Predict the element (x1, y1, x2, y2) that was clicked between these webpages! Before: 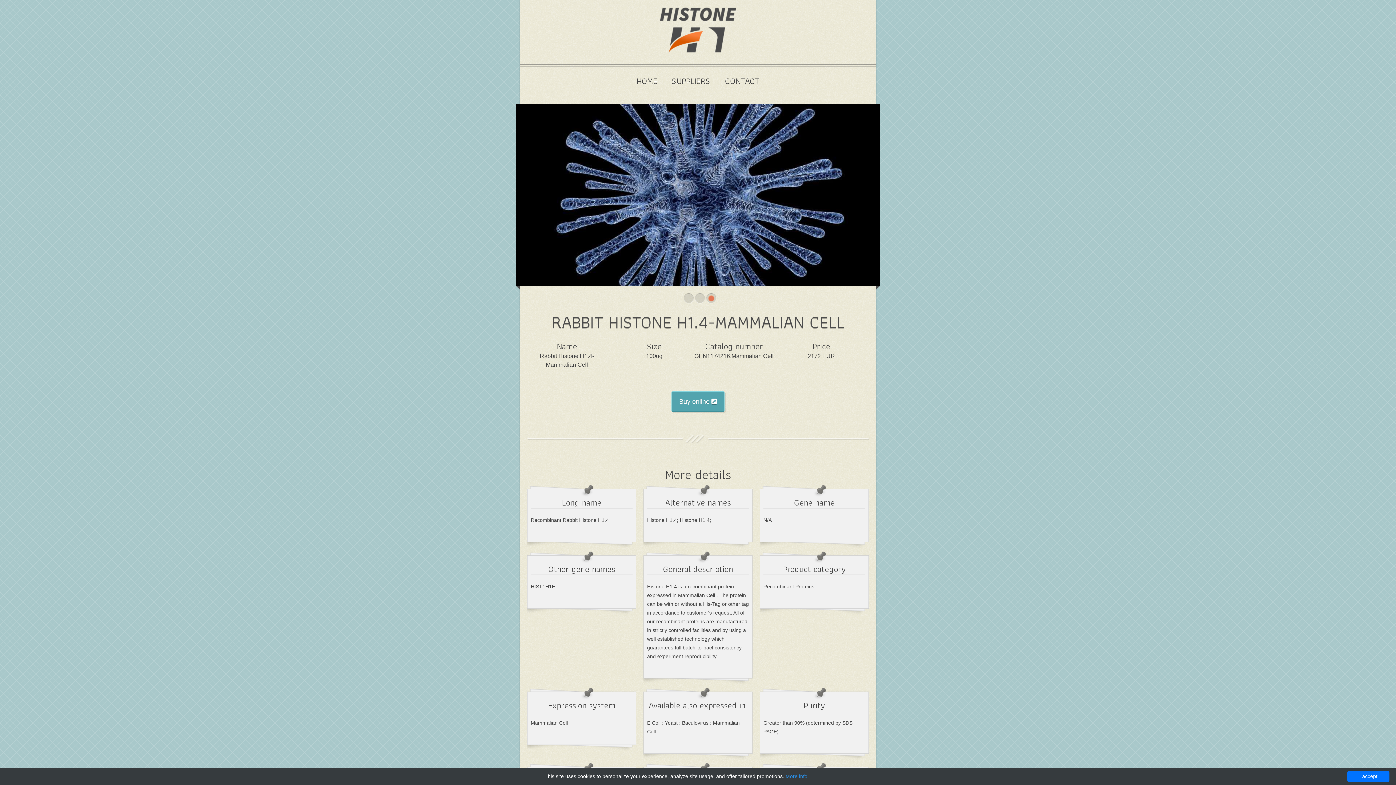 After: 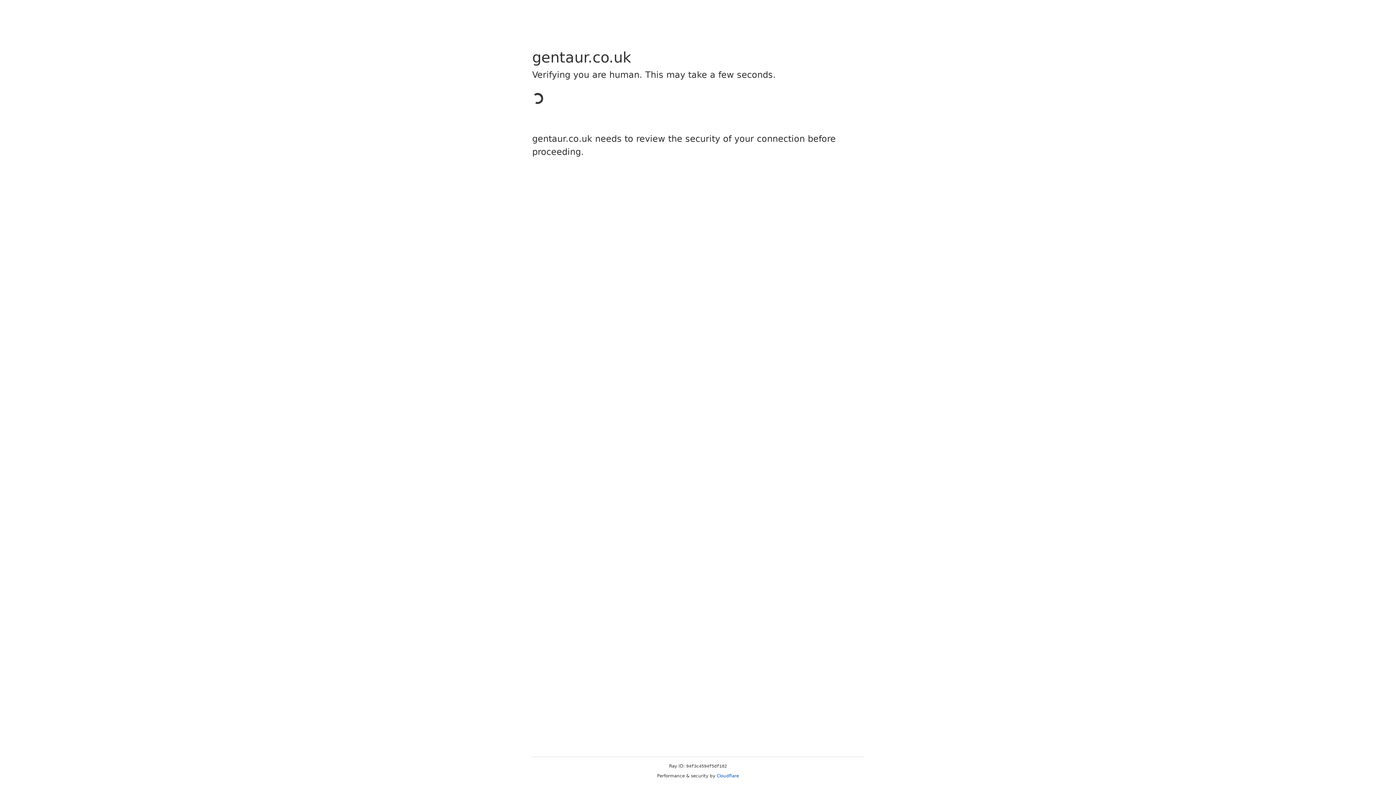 Action: bbox: (671, 391, 724, 412) label: Buy online 